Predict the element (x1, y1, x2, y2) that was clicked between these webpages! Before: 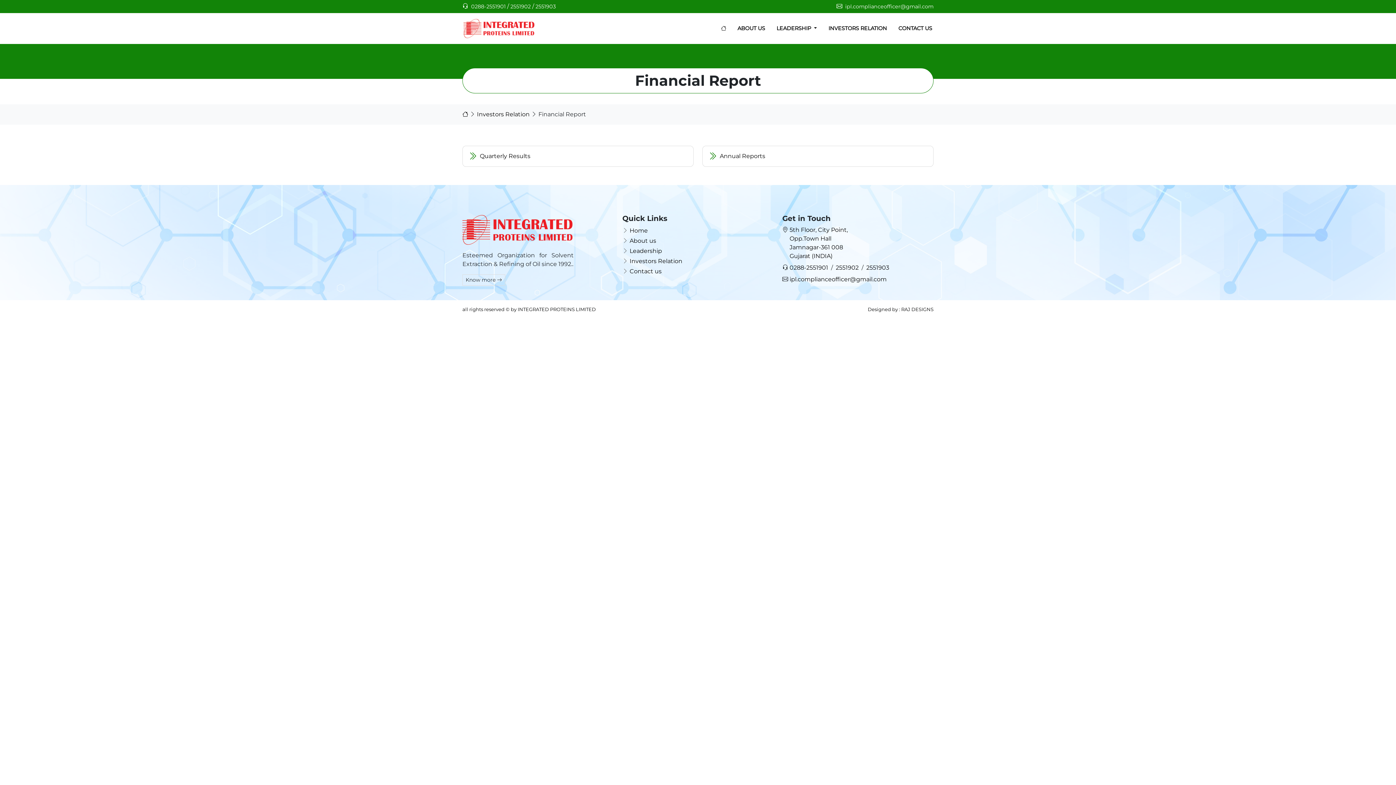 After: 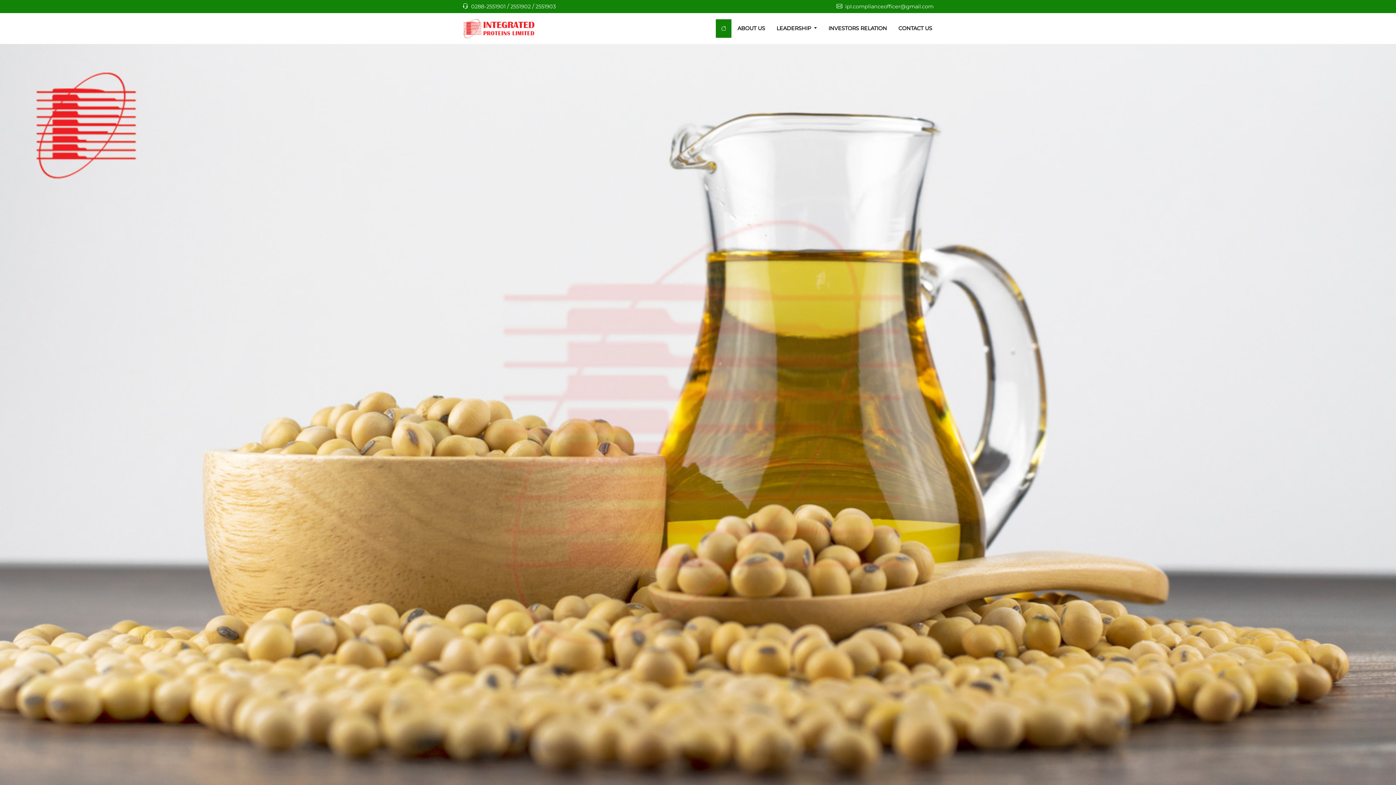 Action: bbox: (715, 19, 731, 38)